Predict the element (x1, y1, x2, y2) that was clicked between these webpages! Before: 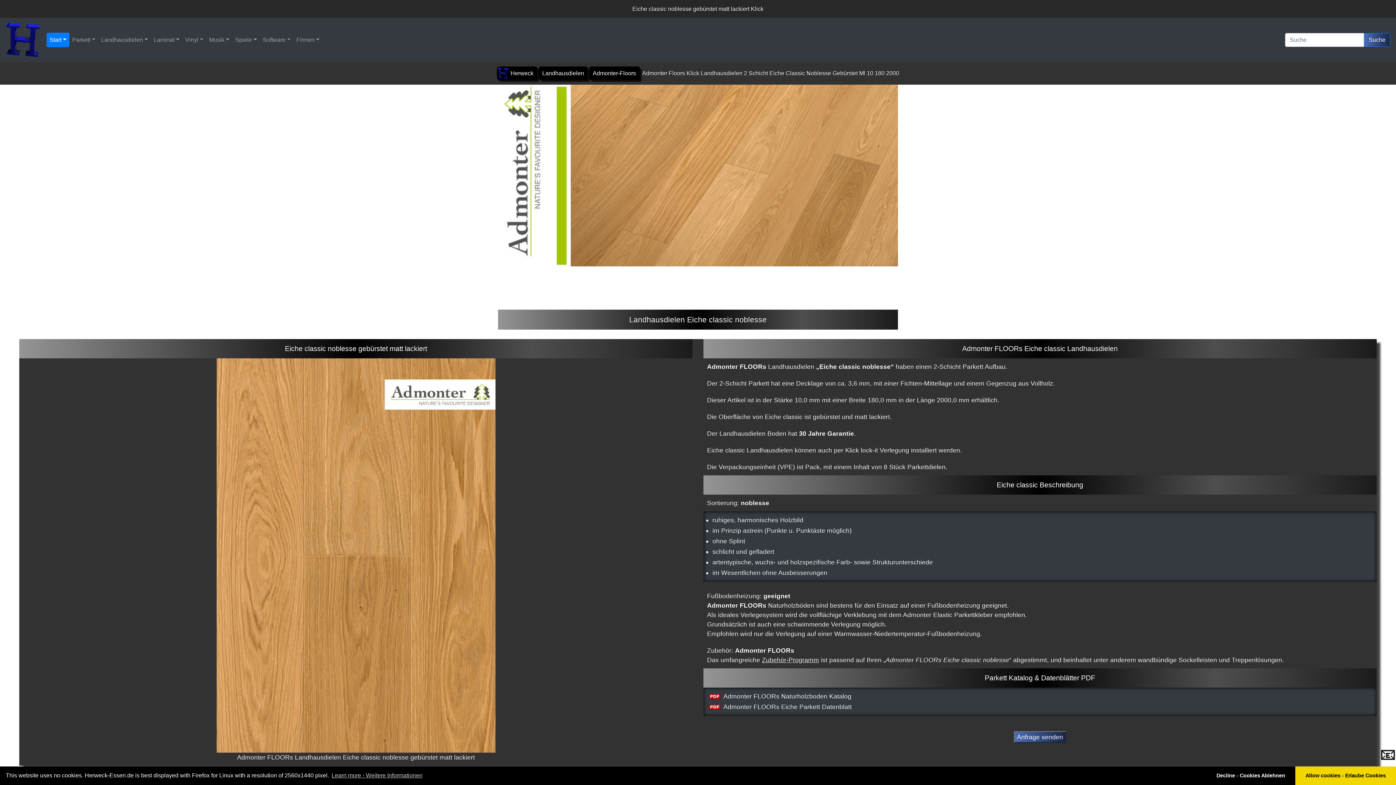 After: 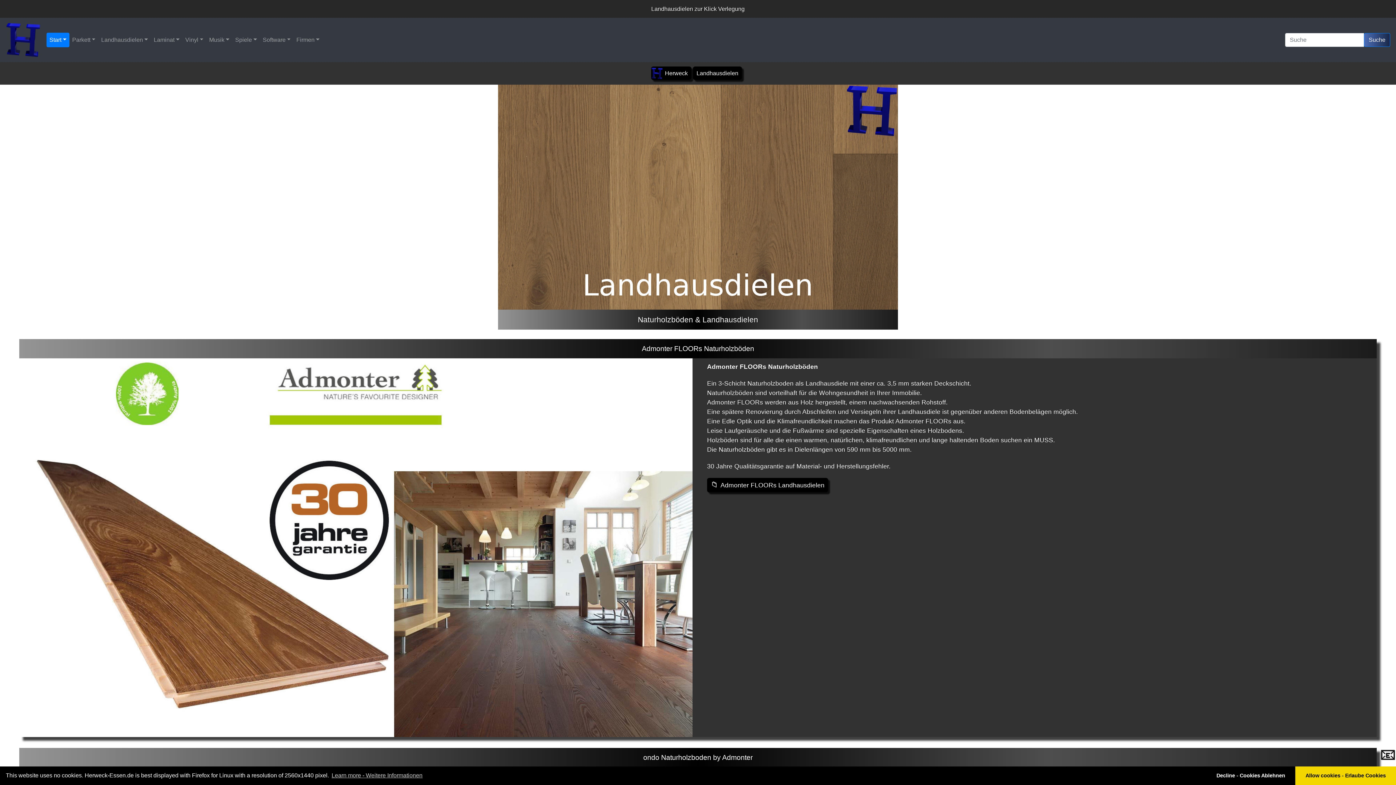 Action: label: Landhausdielen bbox: (538, 66, 587, 80)